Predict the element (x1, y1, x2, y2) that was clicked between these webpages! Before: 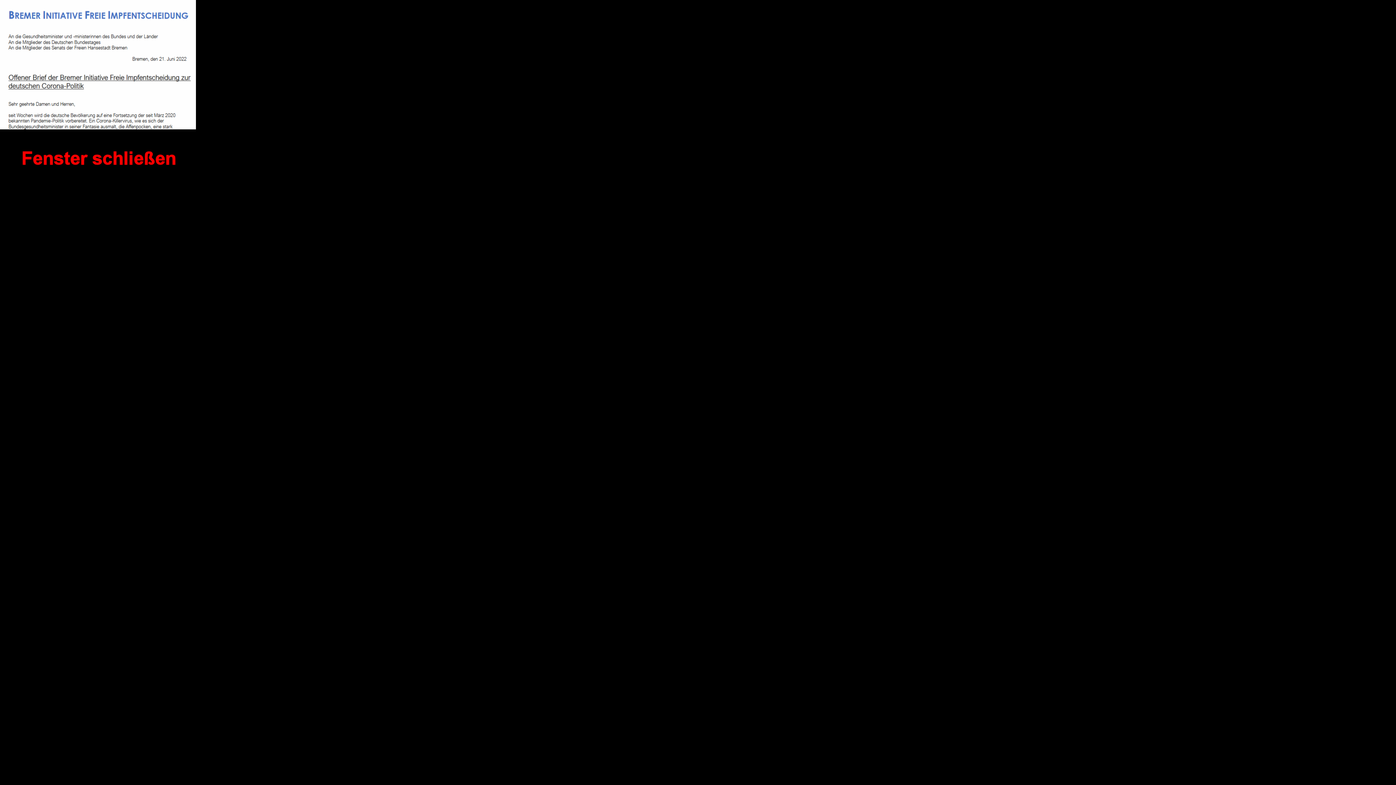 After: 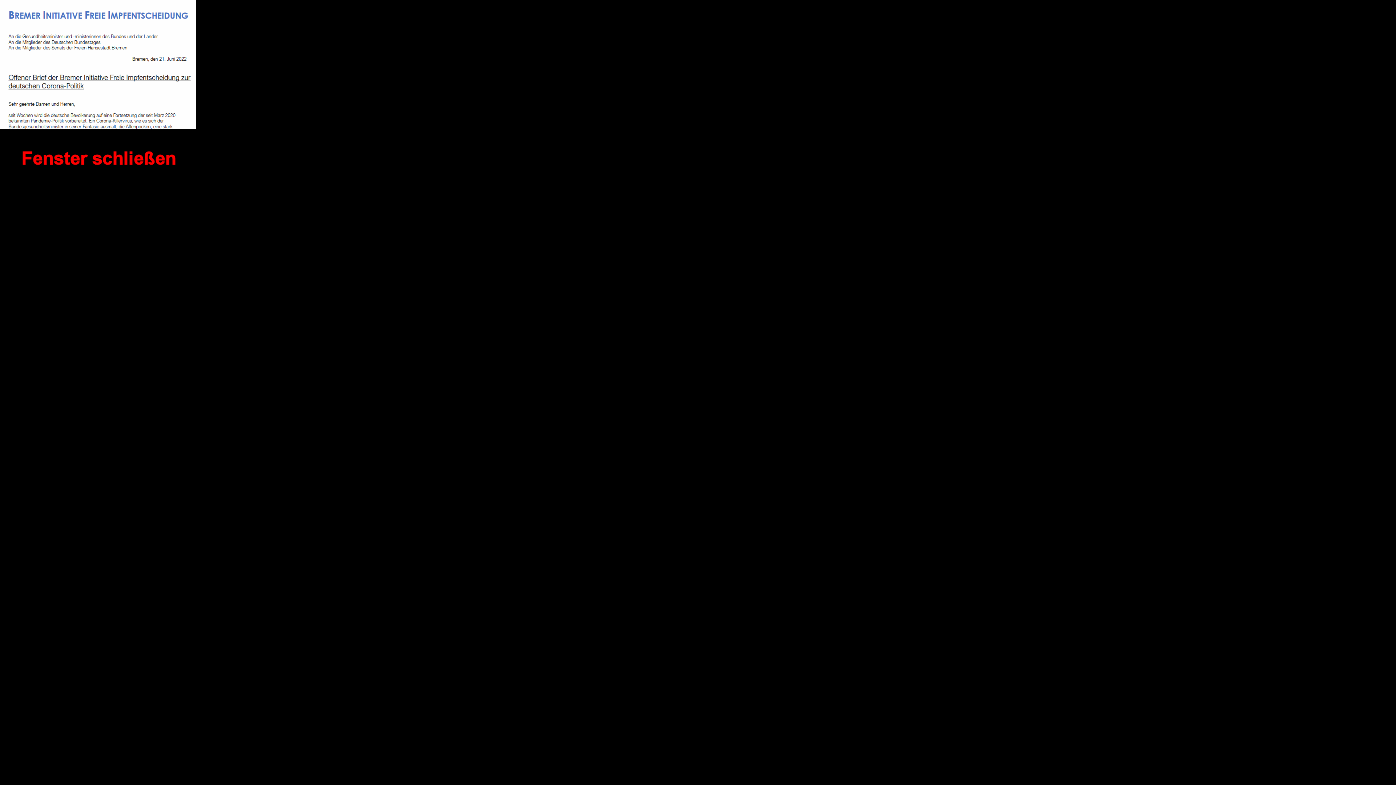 Action: bbox: (0, 165, 185, 173)